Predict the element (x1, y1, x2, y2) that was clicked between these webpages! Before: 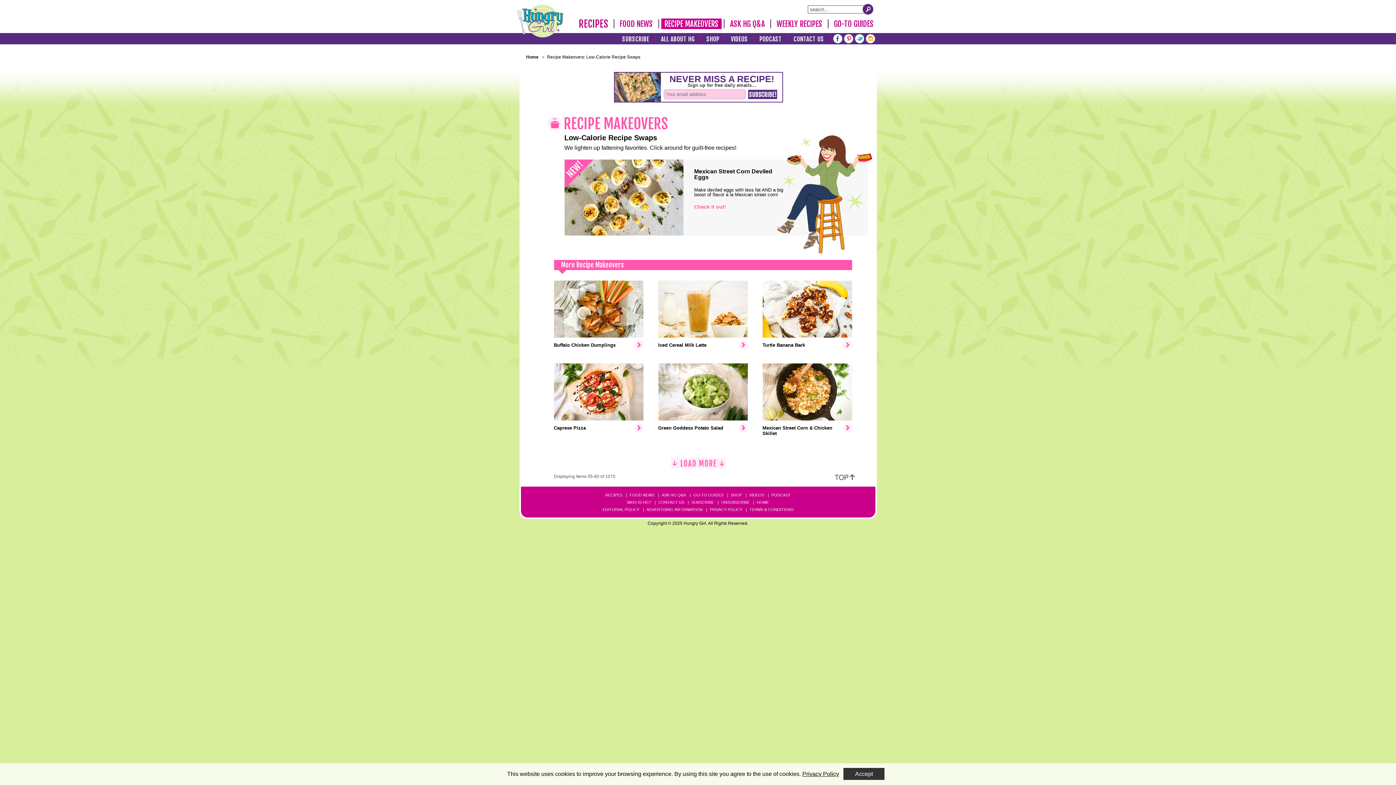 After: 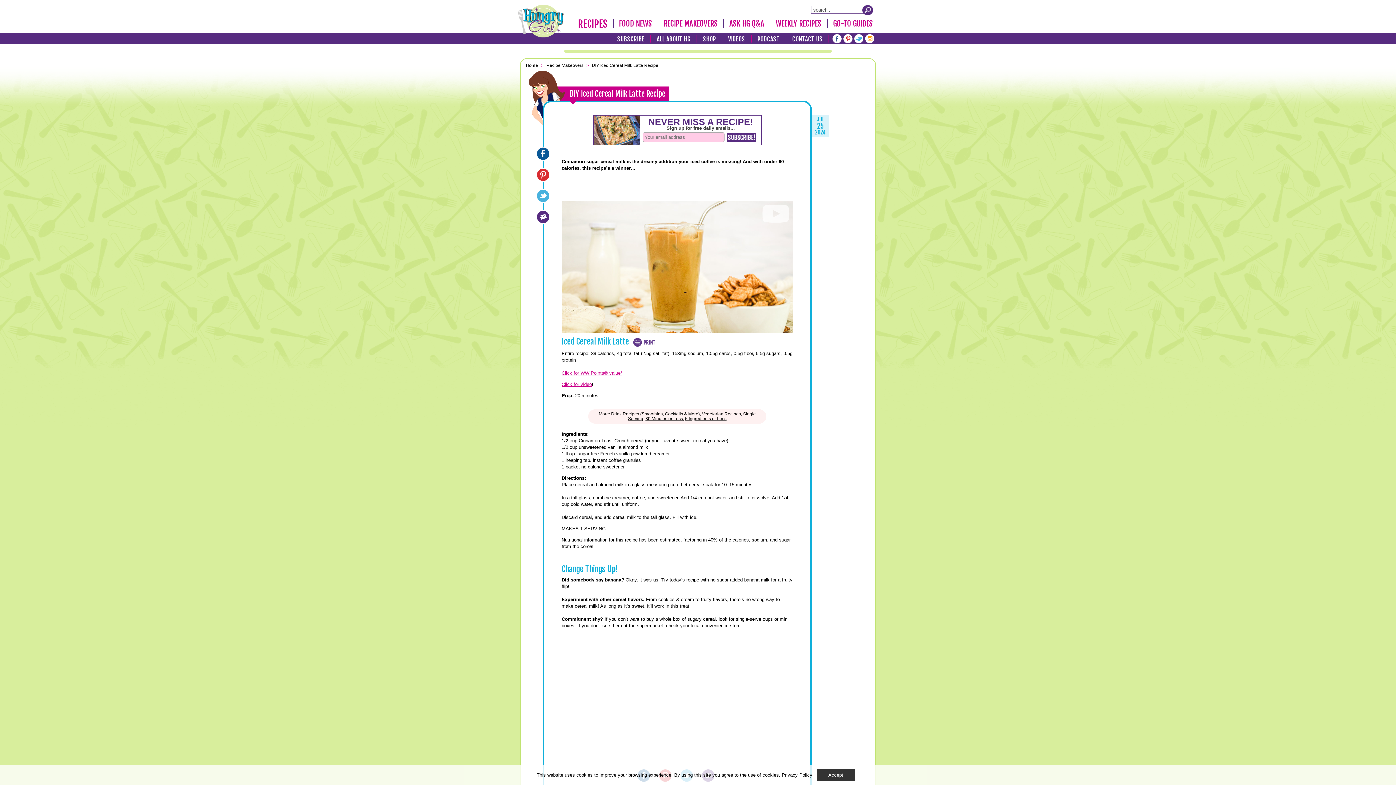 Action: label: Iced Cereal Milk Latte bbox: (658, 275, 747, 358)